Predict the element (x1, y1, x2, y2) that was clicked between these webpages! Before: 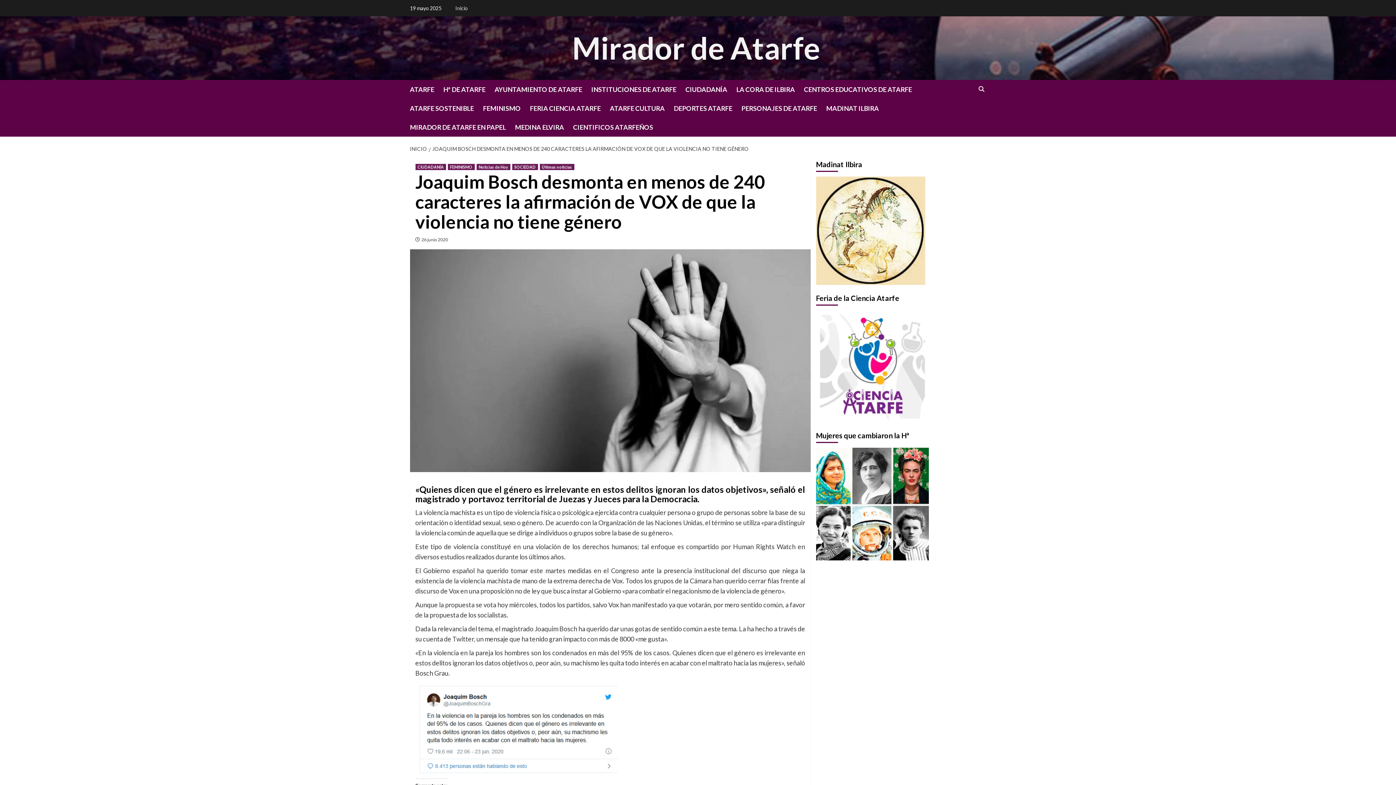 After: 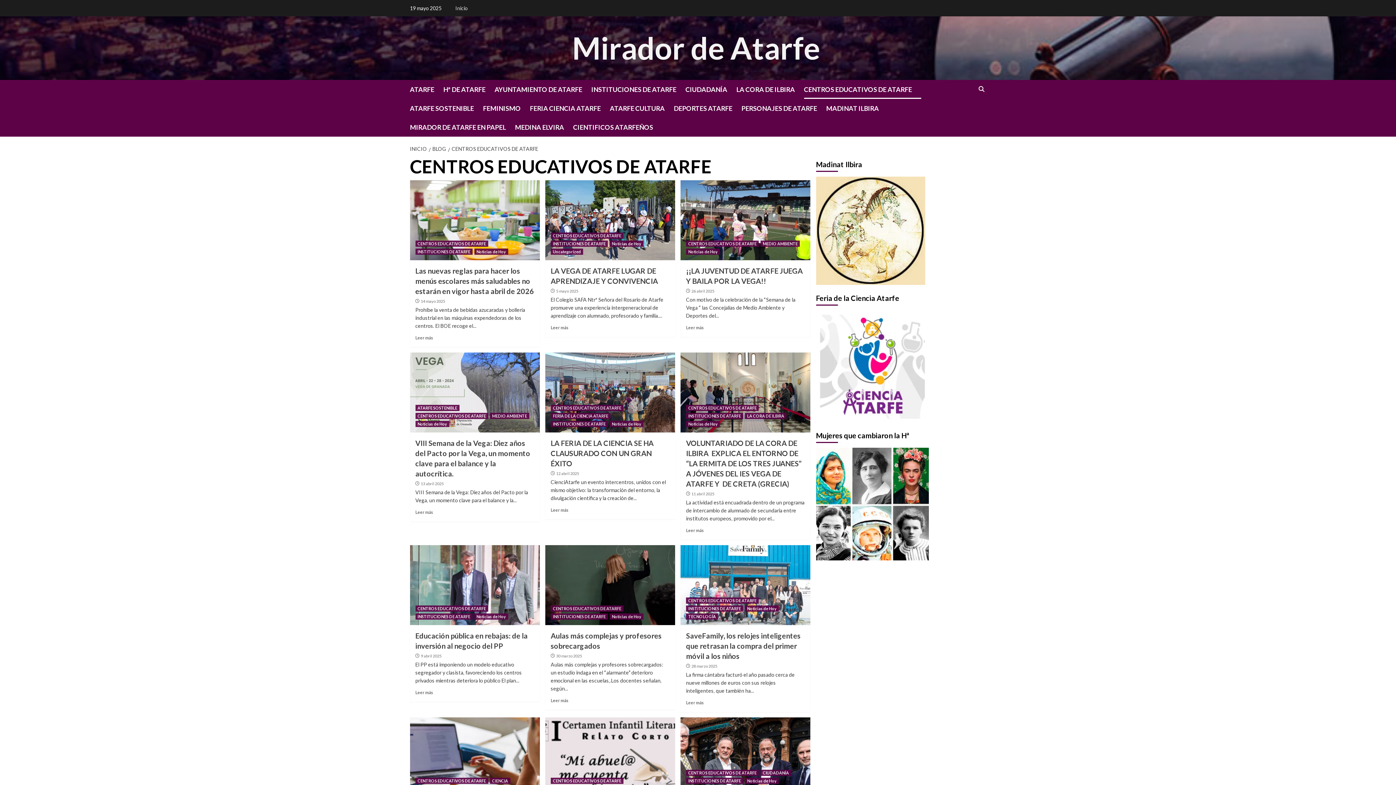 Action: bbox: (804, 80, 921, 98) label: CENTROS EDUCATIVOS DE ATARFE